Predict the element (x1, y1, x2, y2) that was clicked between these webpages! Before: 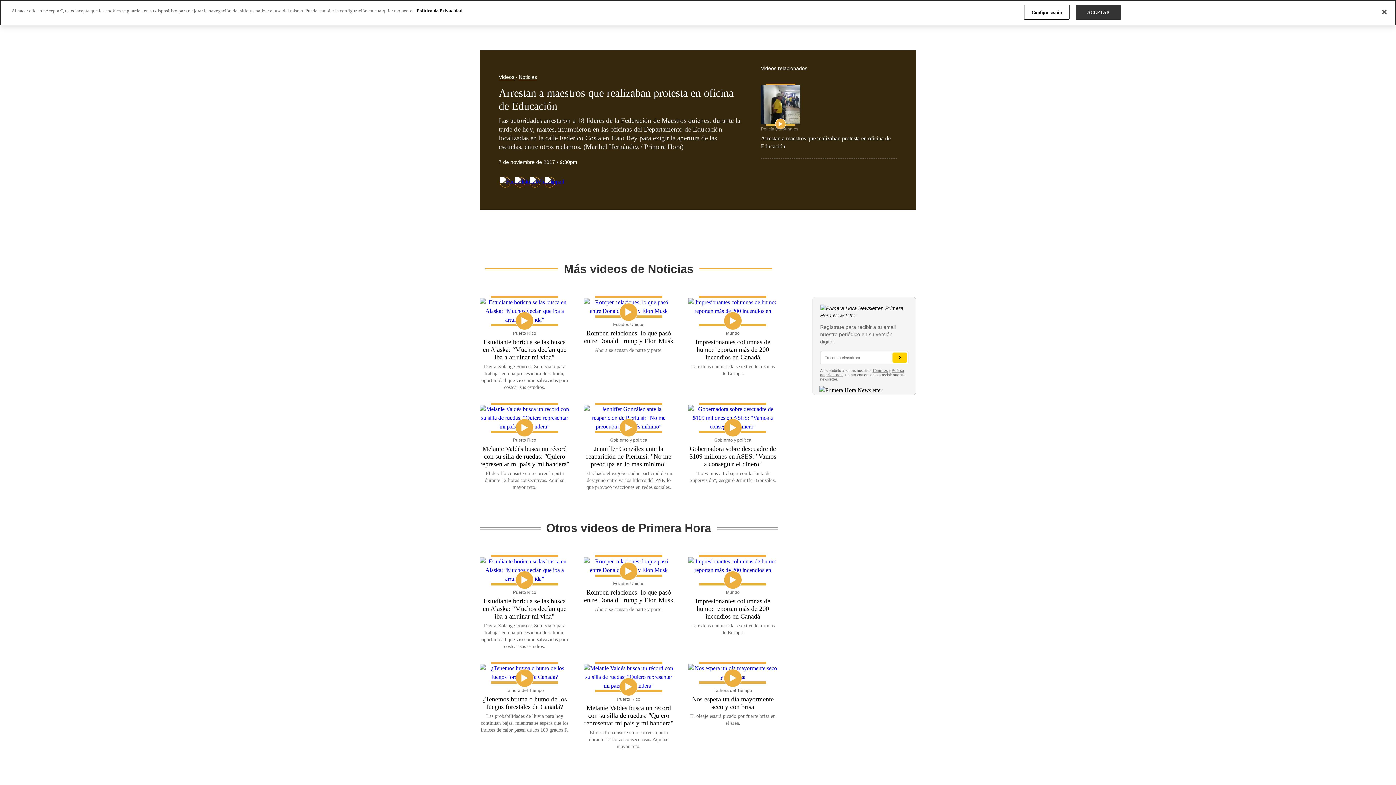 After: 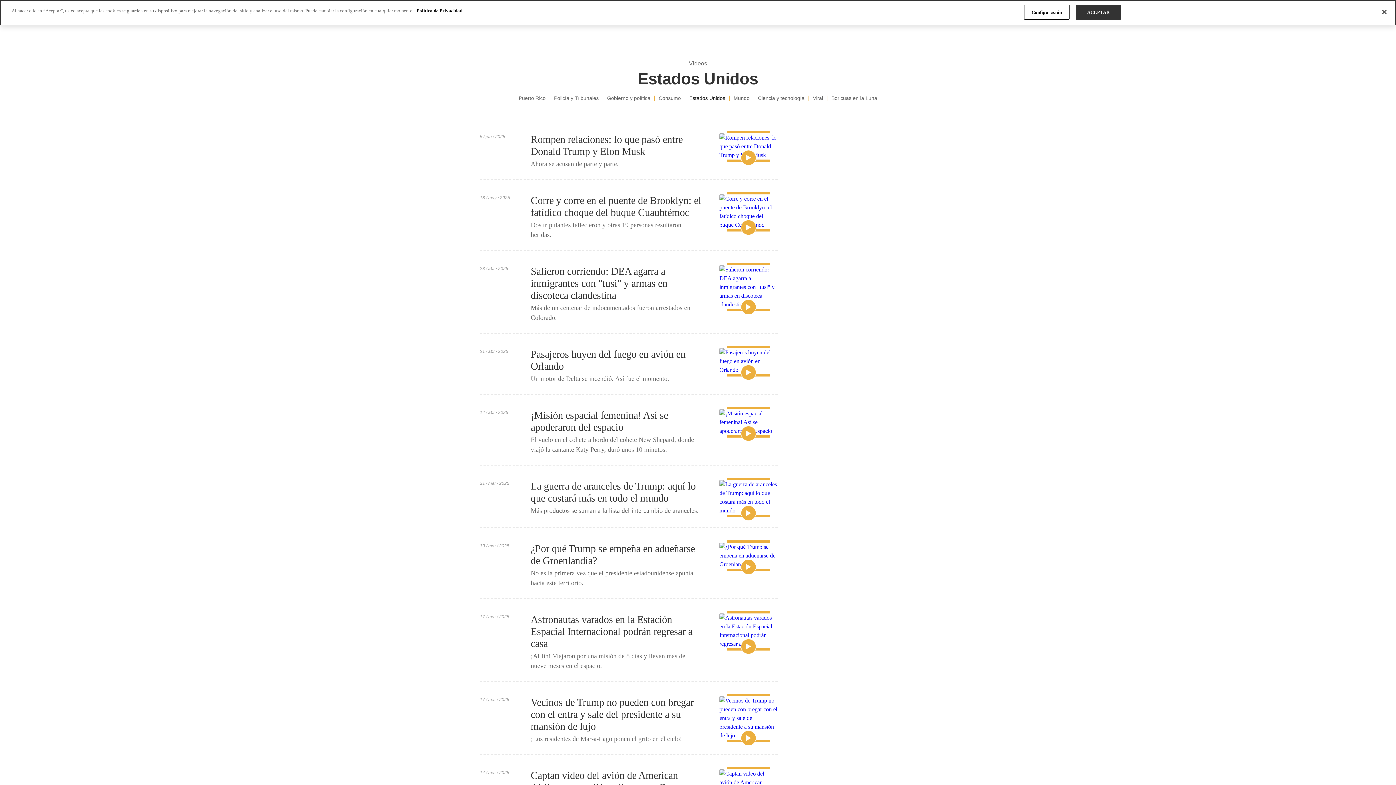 Action: label: Estados Unidos bbox: (613, 581, 644, 586)